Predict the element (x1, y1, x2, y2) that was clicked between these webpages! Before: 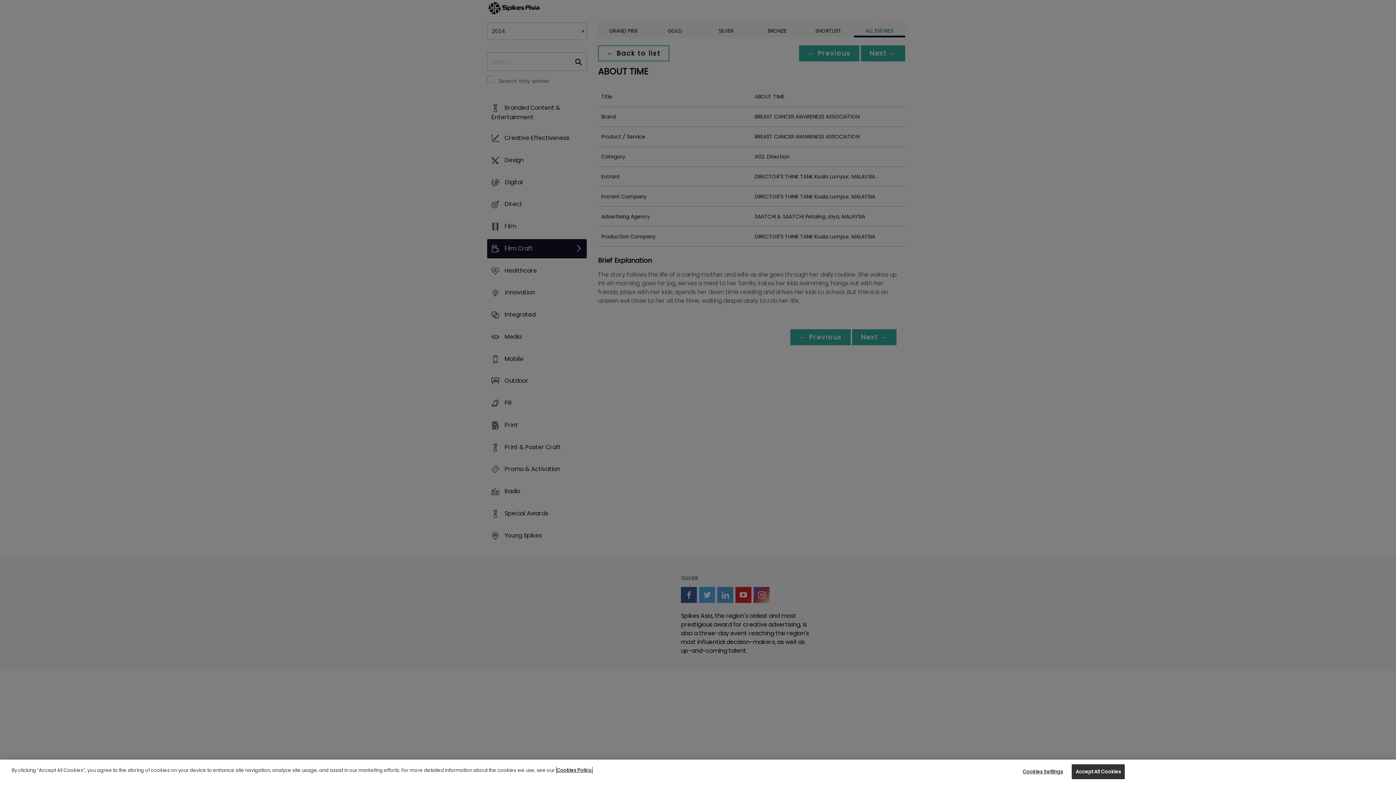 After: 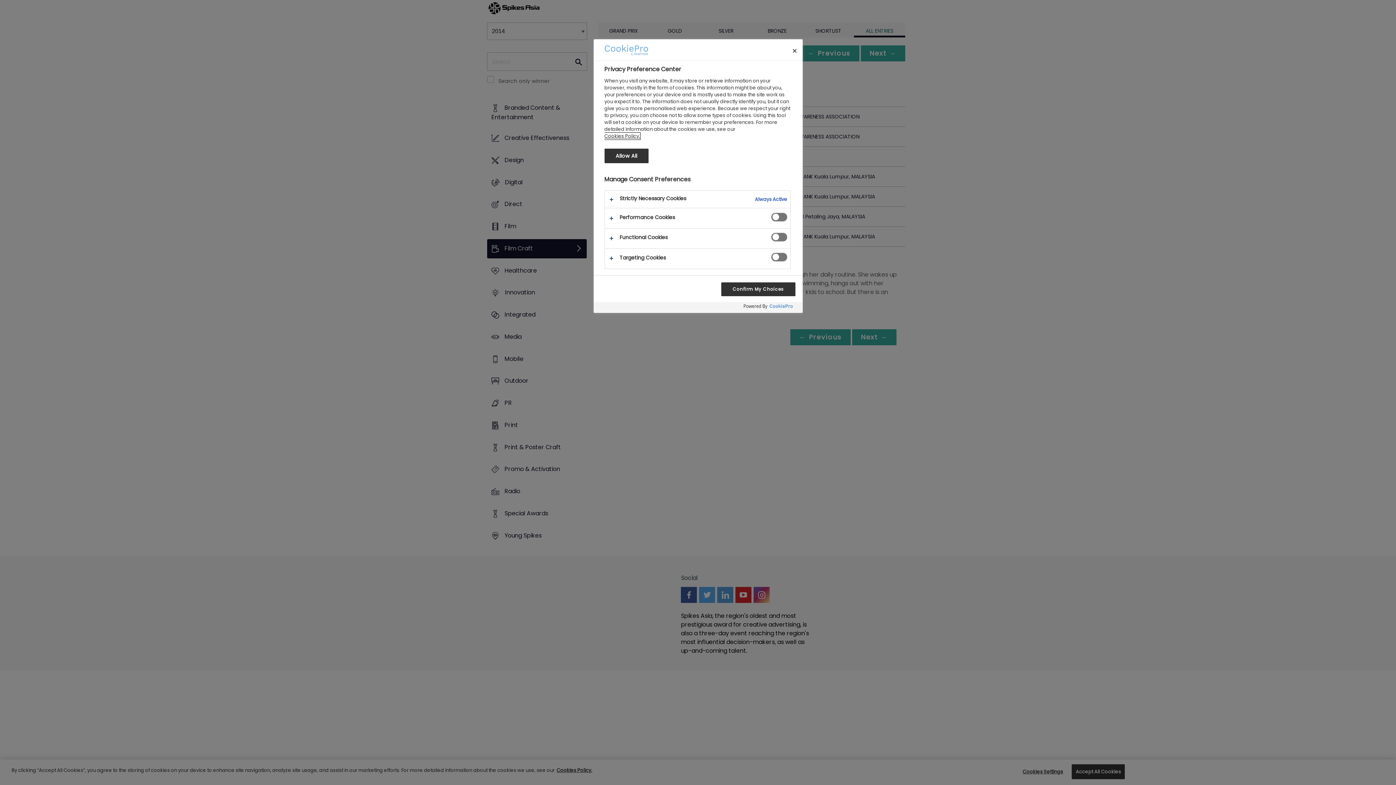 Action: bbox: (1020, 765, 1065, 779) label: Cookies Settings